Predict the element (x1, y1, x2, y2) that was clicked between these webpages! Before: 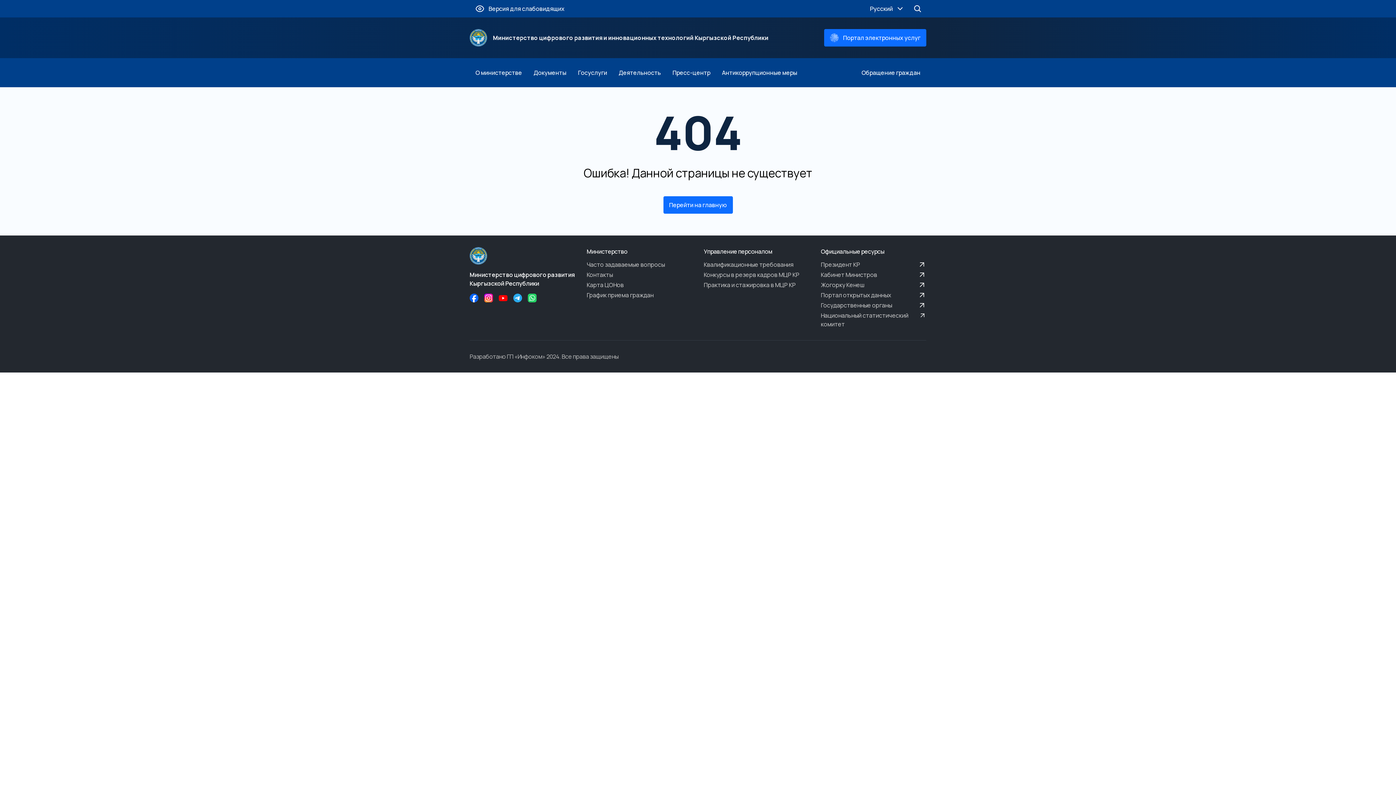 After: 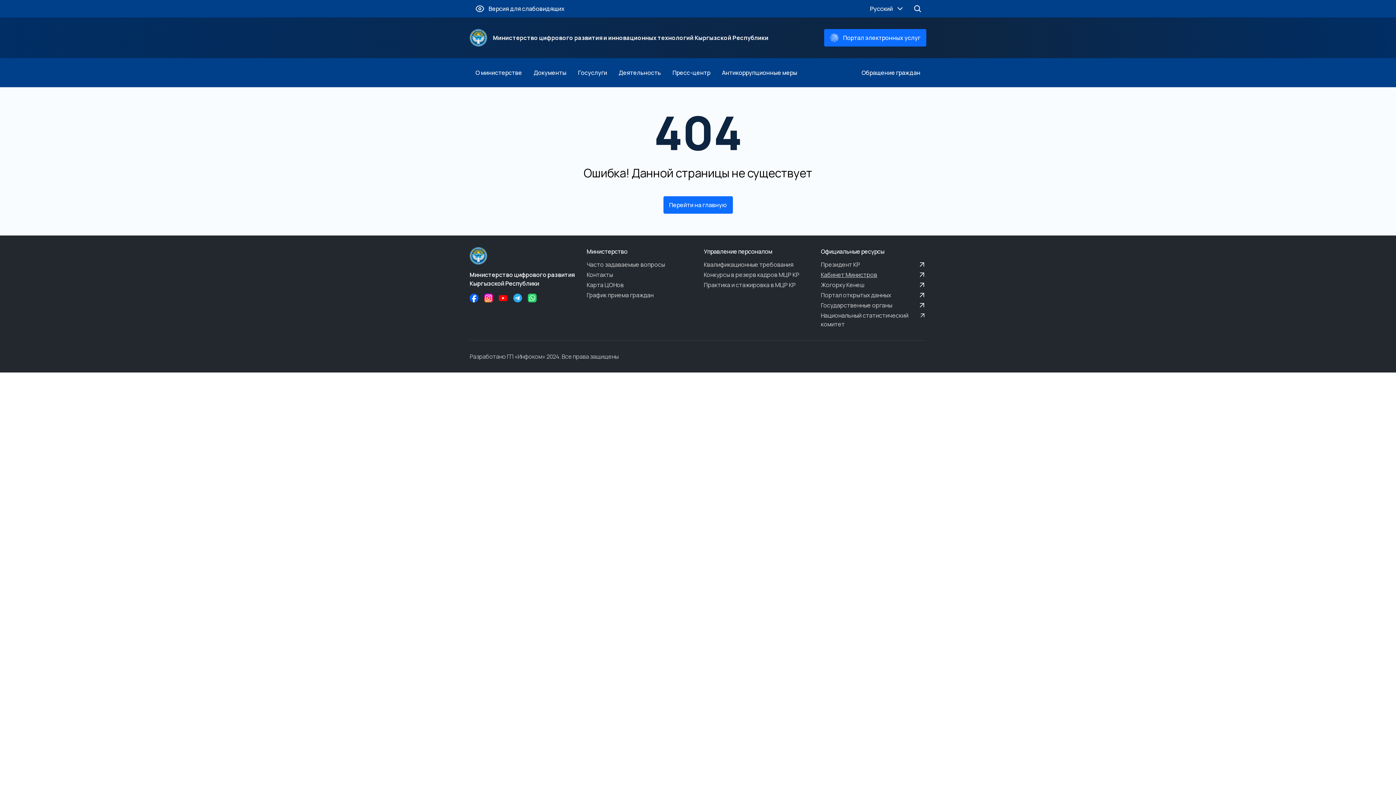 Action: bbox: (821, 270, 926, 279) label: Кабинет Министров